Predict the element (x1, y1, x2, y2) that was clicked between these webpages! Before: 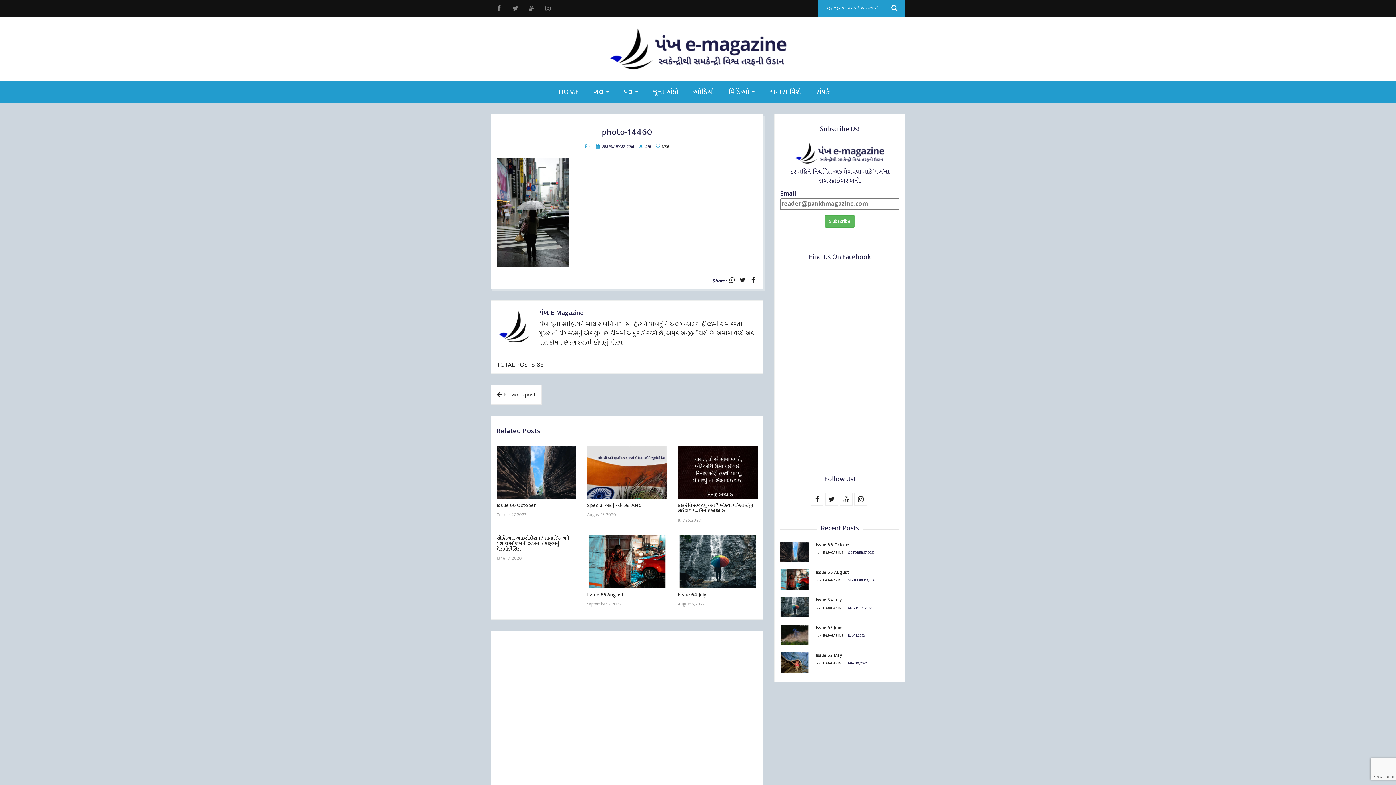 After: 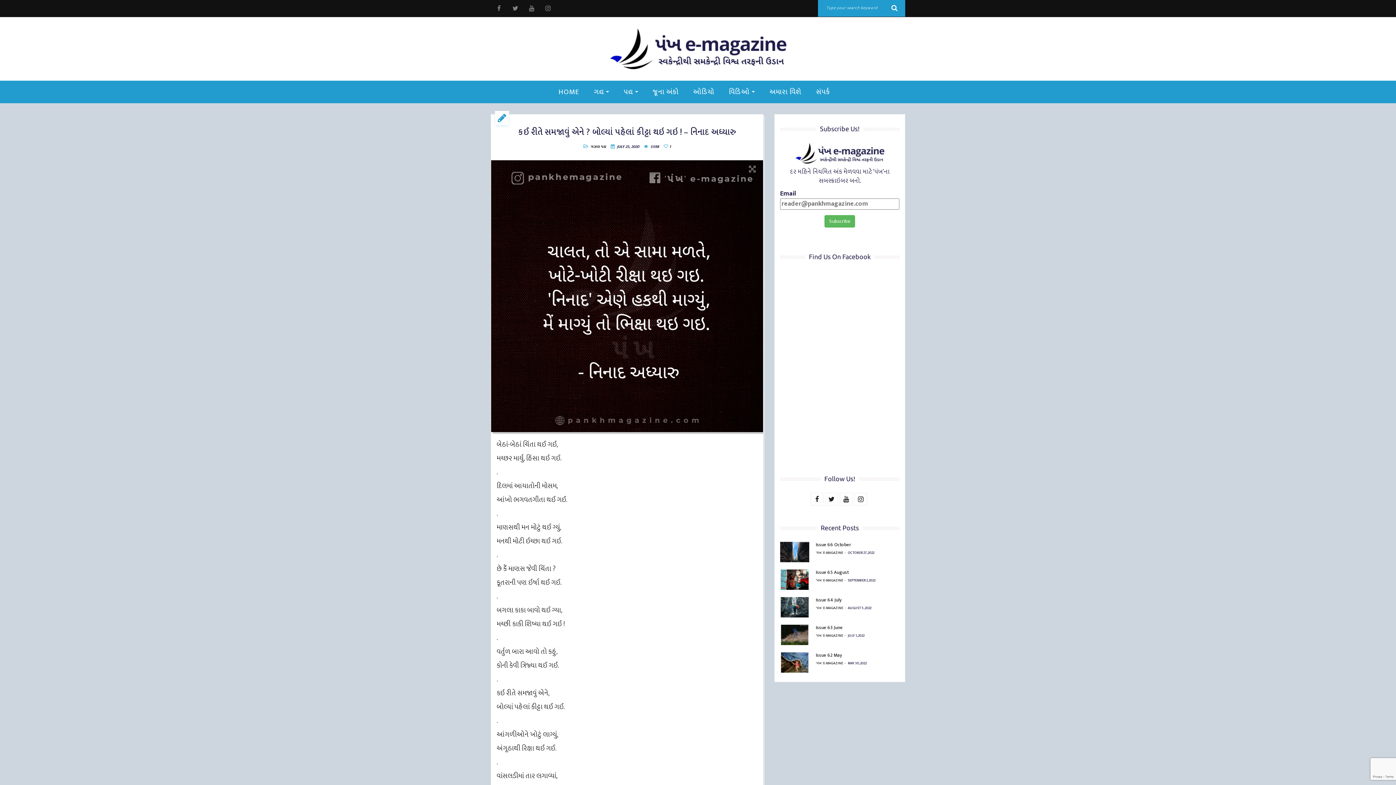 Action: bbox: (678, 501, 753, 515) label: કઈ રીતે સમજાવું એને ? બોલ્યાં પહેલાં કીટ્ટા થઇ ગઇ ! – નિનાદ અધ્યારુ